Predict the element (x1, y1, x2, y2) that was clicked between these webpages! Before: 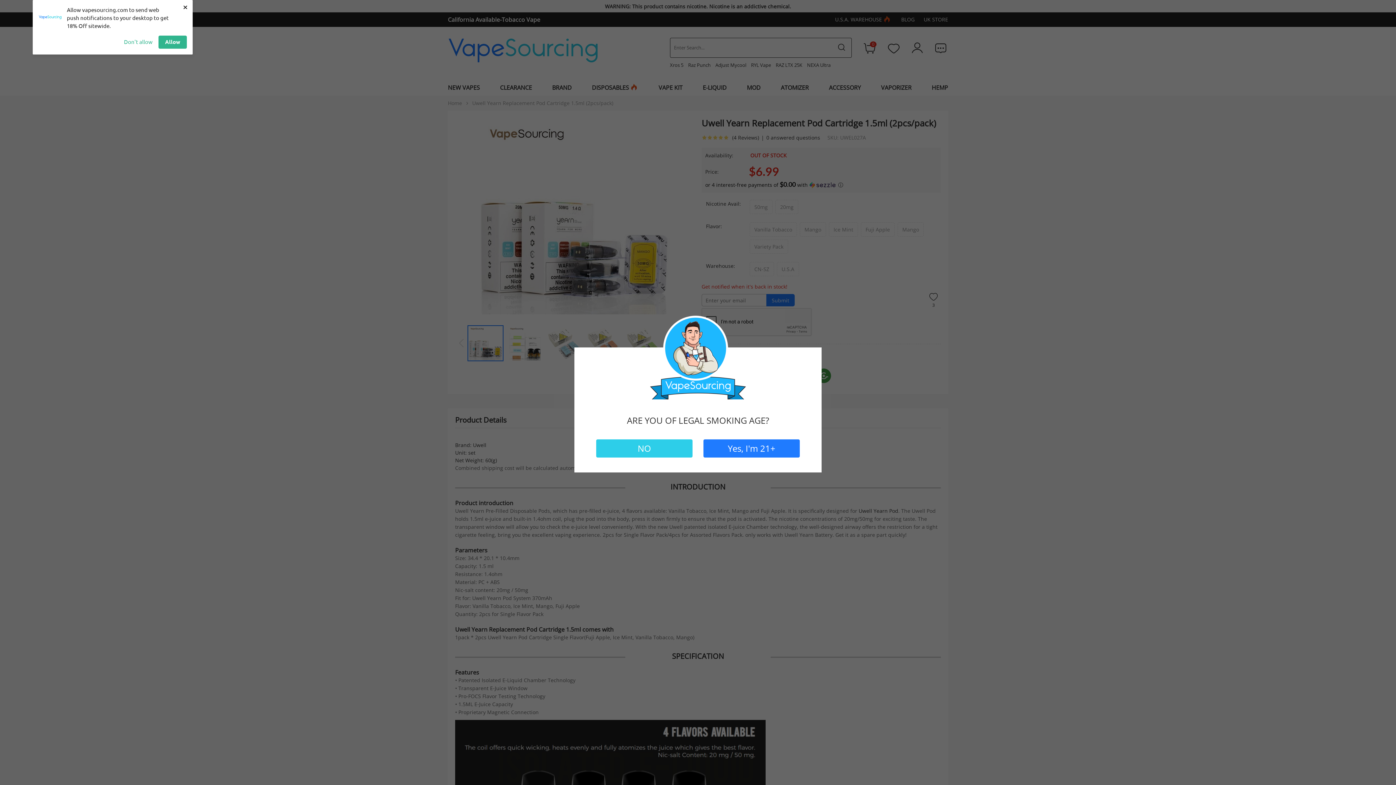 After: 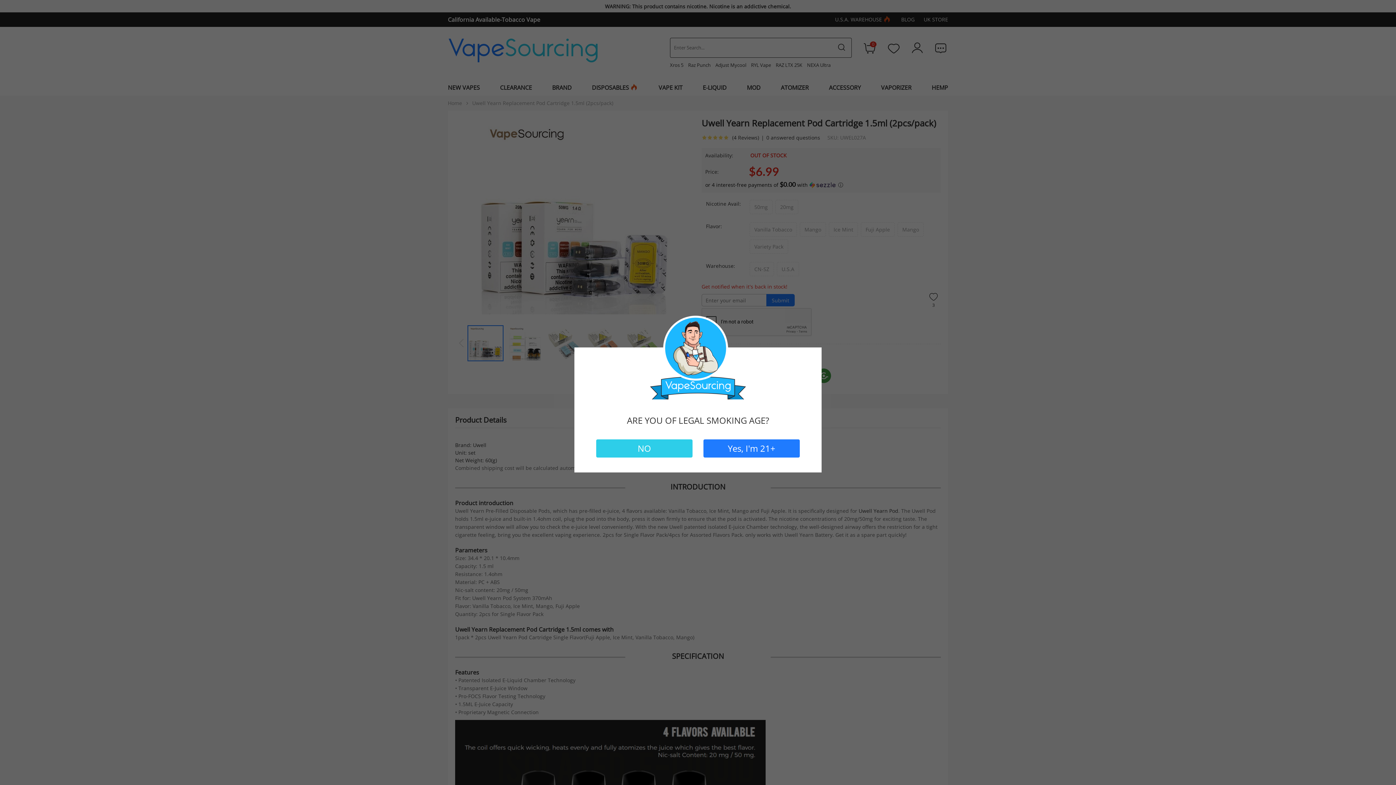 Action: label: × bbox: (181, 1, 189, 12)